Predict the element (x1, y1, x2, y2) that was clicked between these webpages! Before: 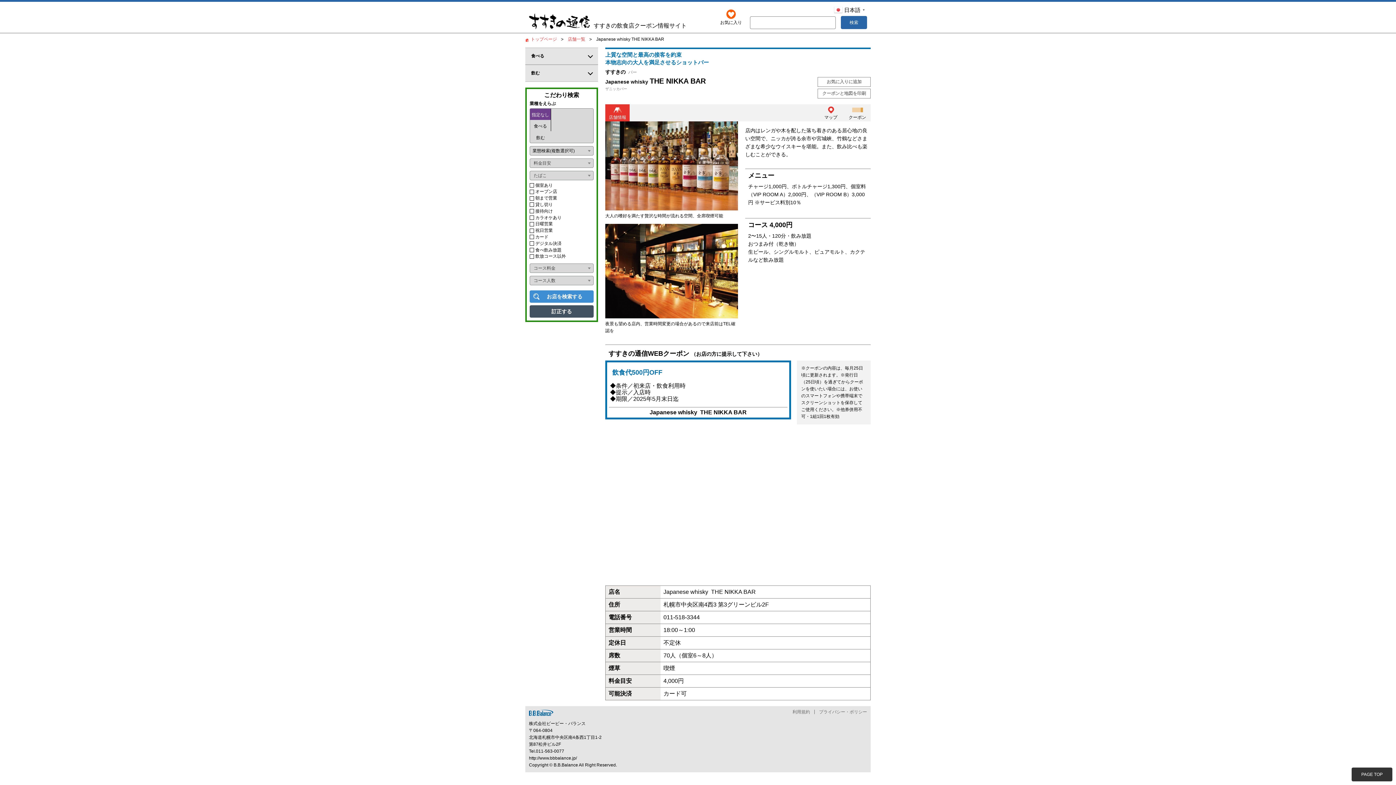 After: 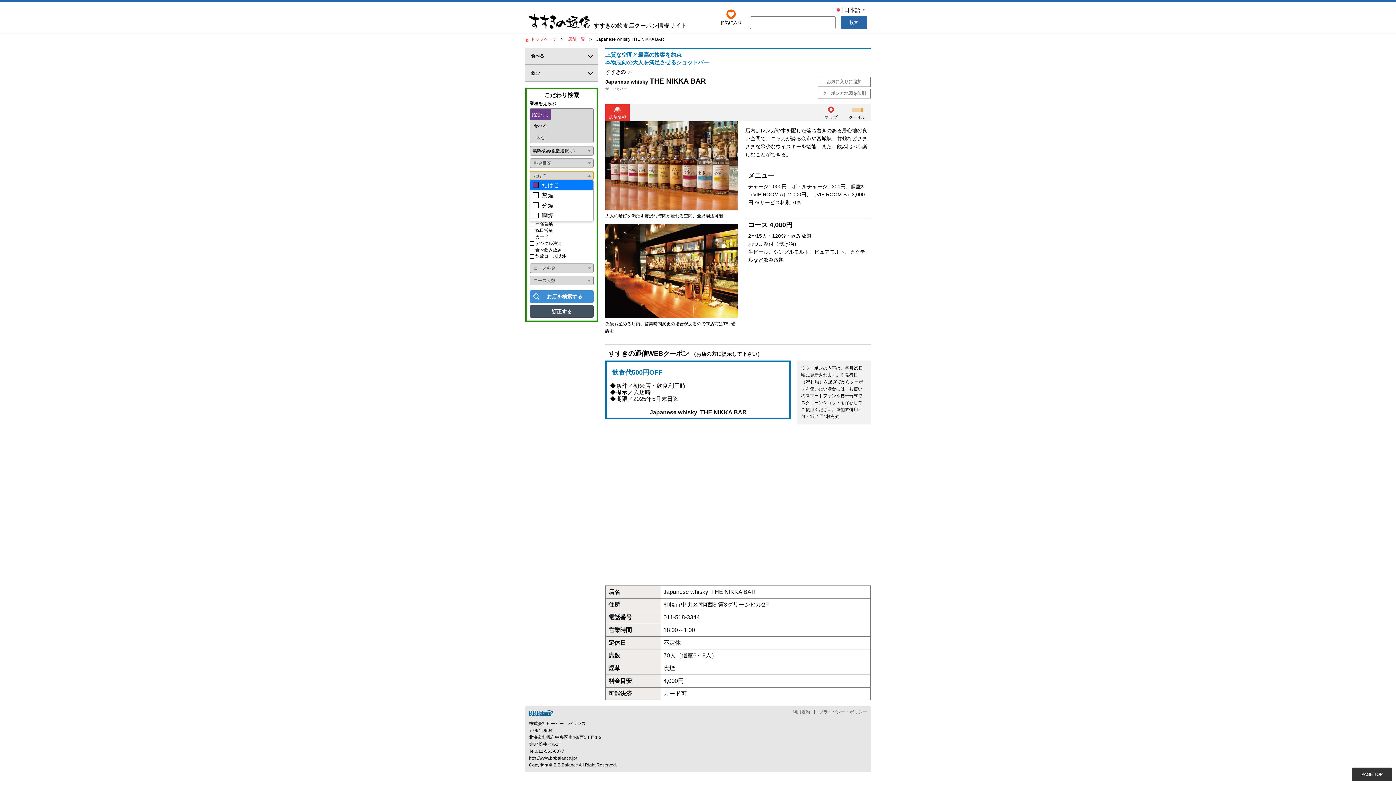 Action: bbox: (529, 170, 593, 180) label:  たばこ